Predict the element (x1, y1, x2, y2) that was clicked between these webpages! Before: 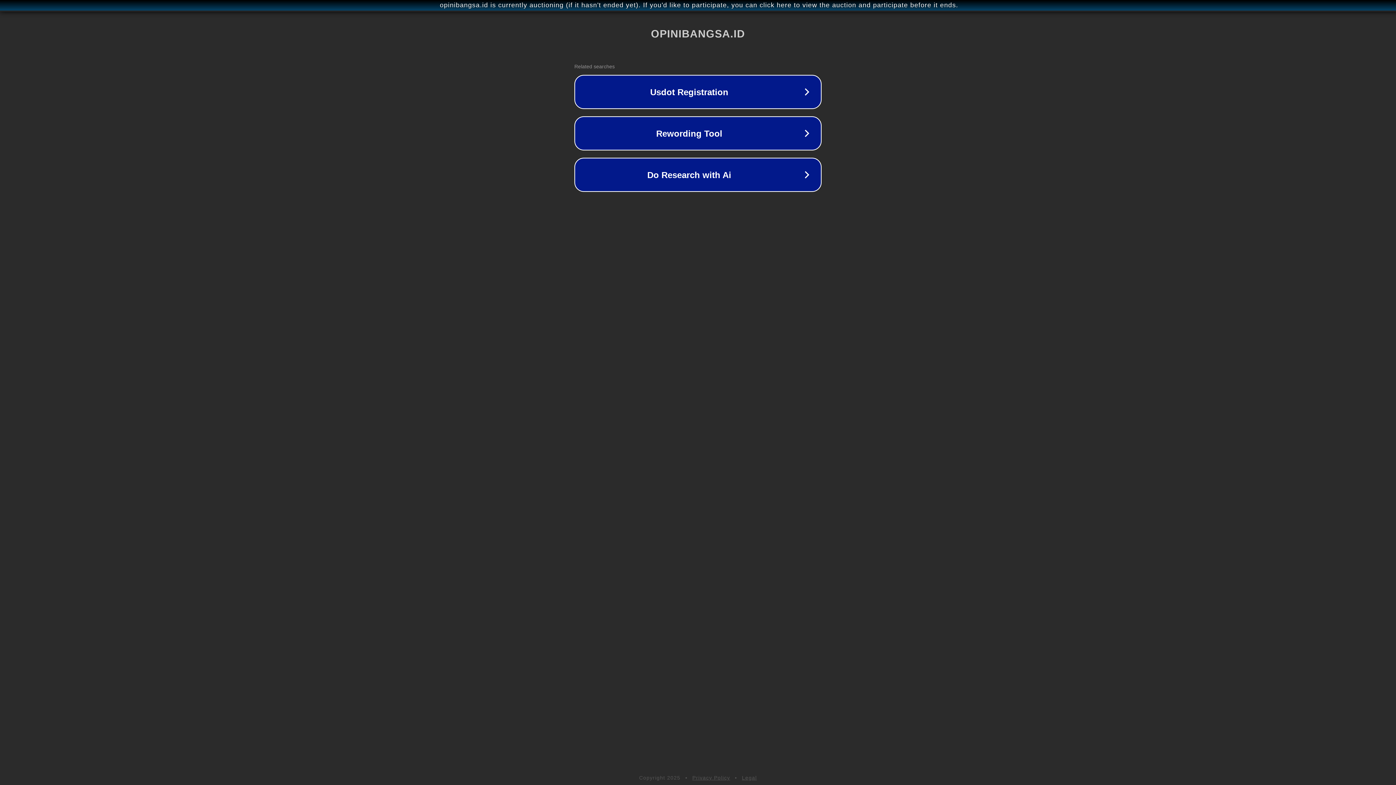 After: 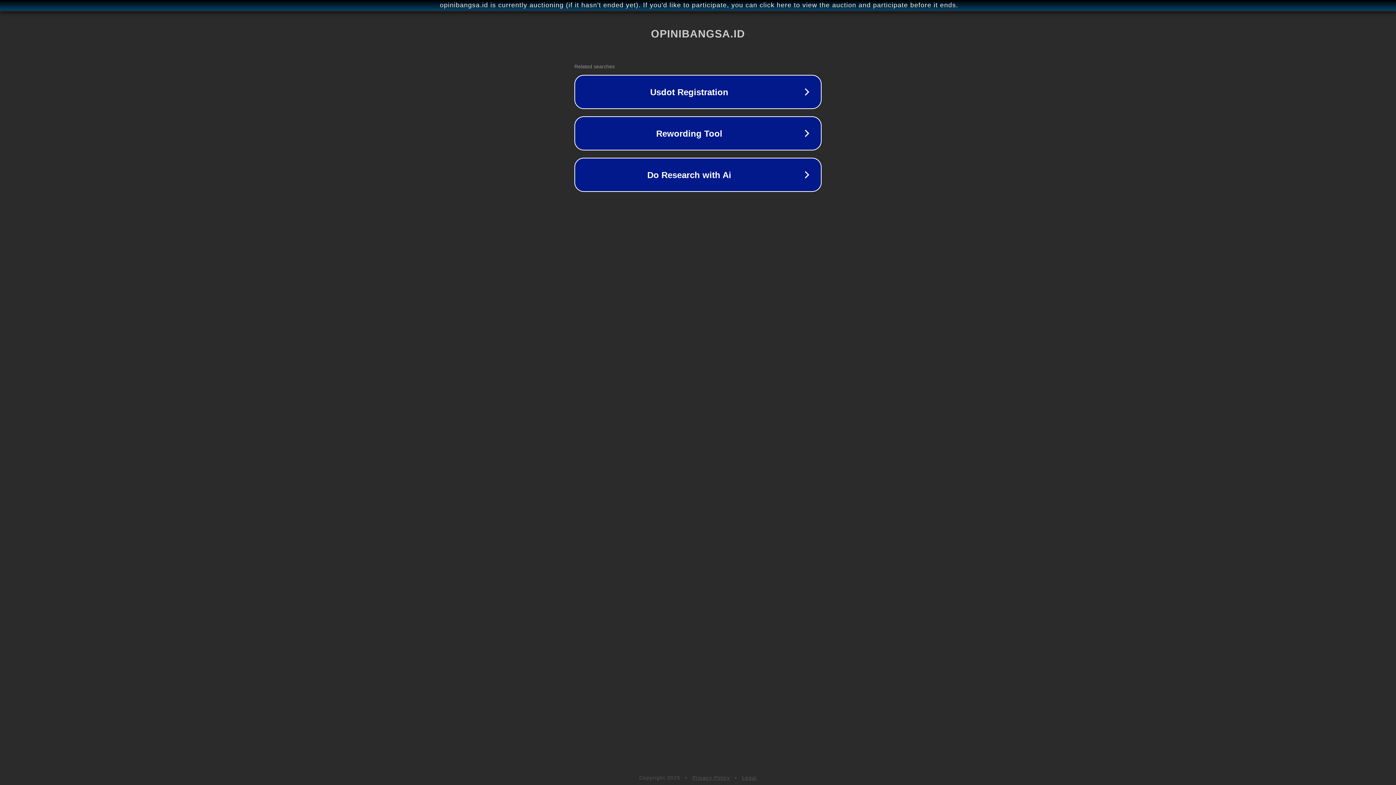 Action: label: Privacy Policy bbox: (692, 775, 730, 781)